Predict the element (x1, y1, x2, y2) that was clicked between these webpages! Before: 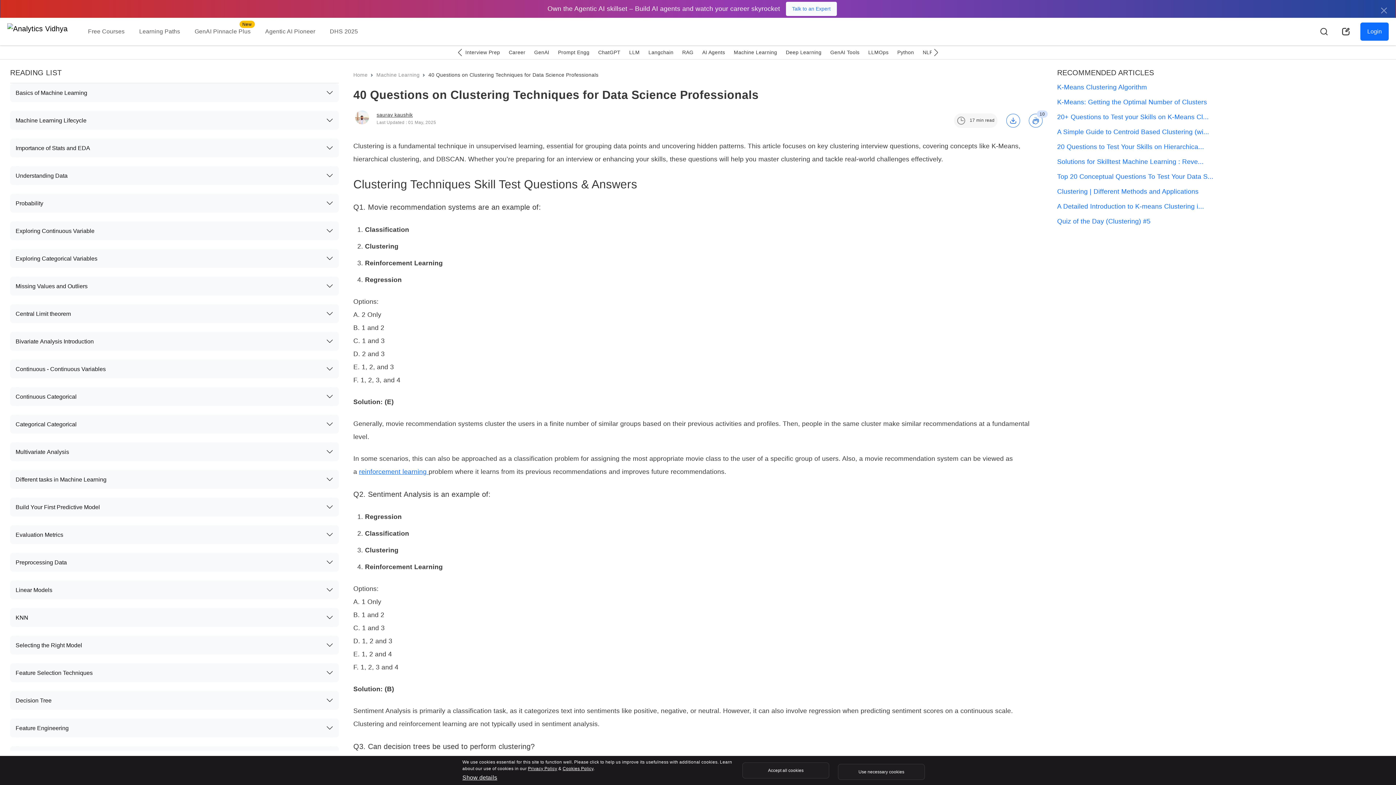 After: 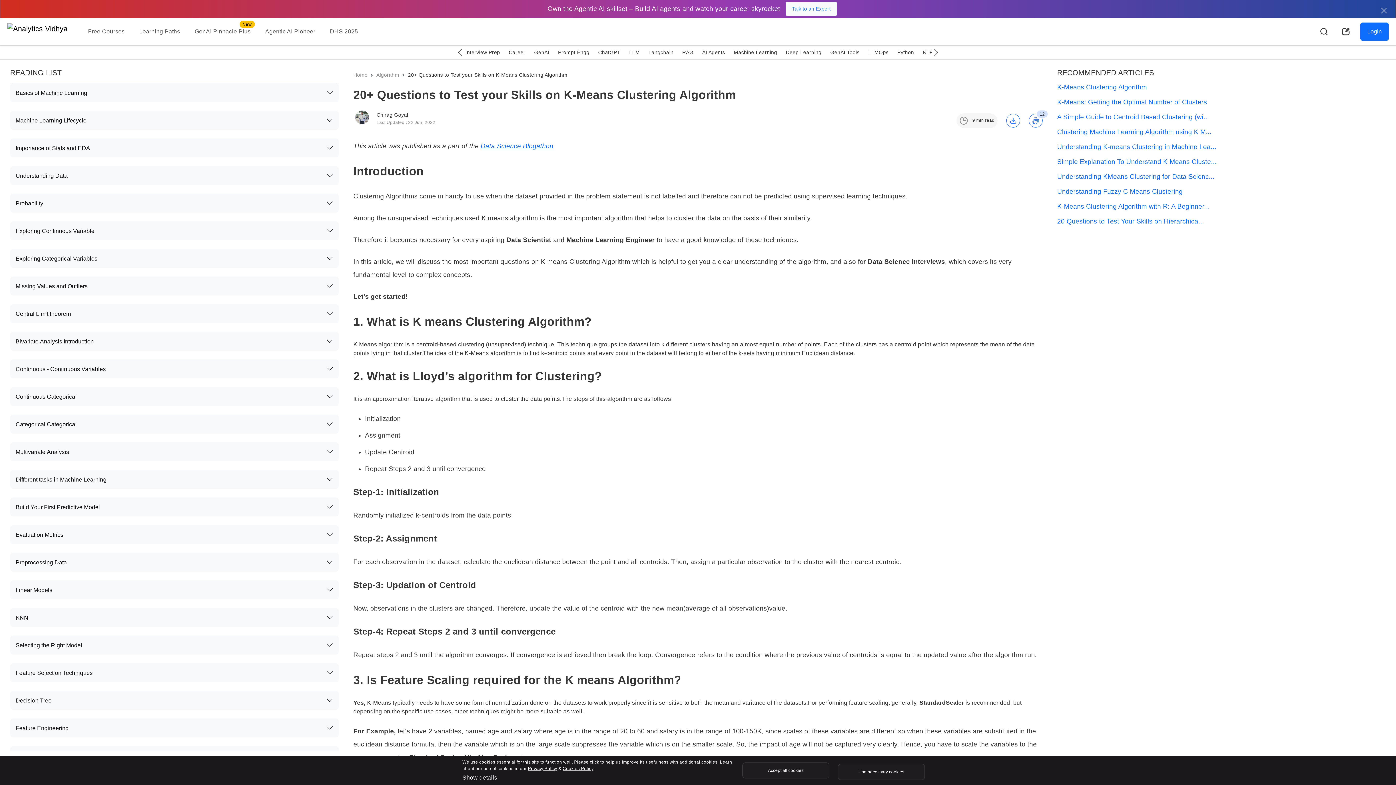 Action: bbox: (1057, 112, 1386, 127) label: 20+ Questions to Test your Skills on K-Means Cl...